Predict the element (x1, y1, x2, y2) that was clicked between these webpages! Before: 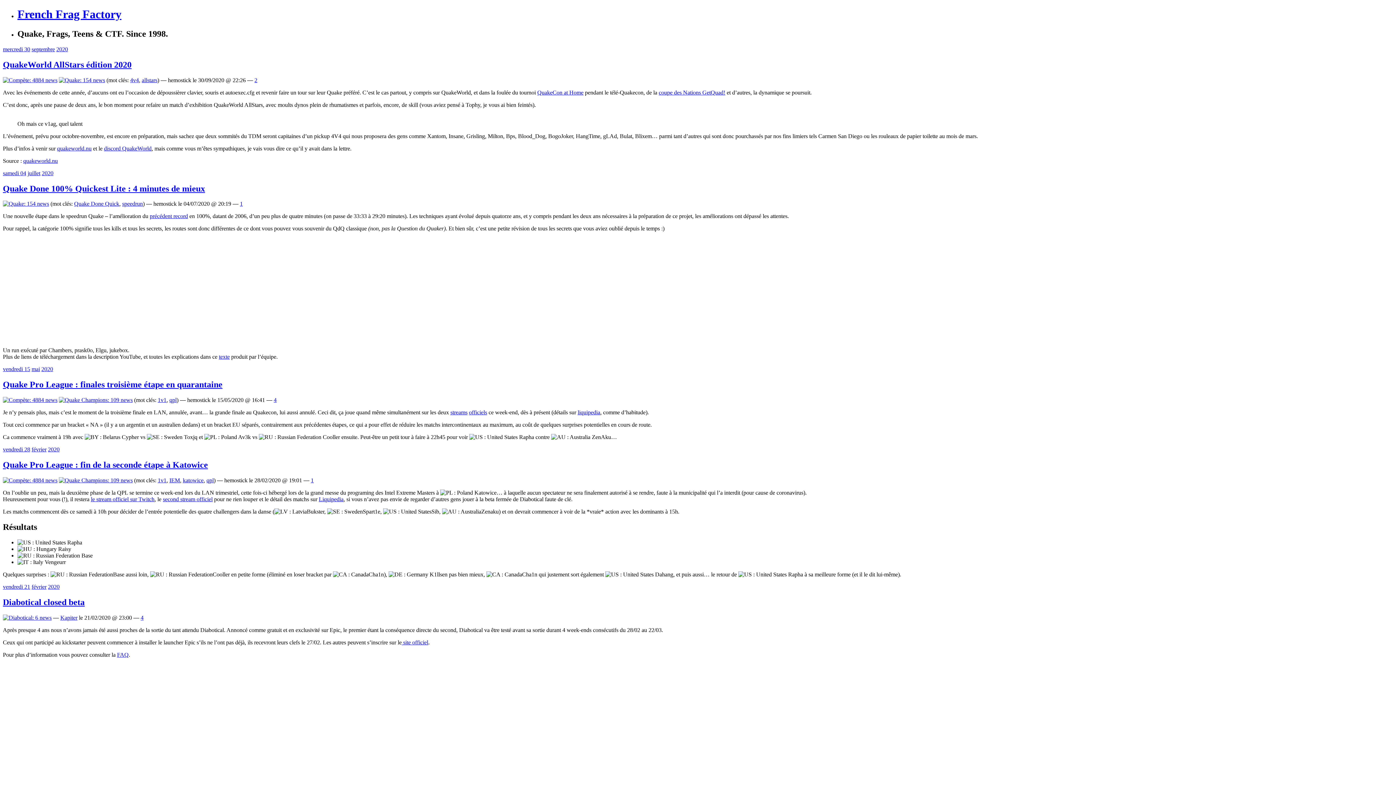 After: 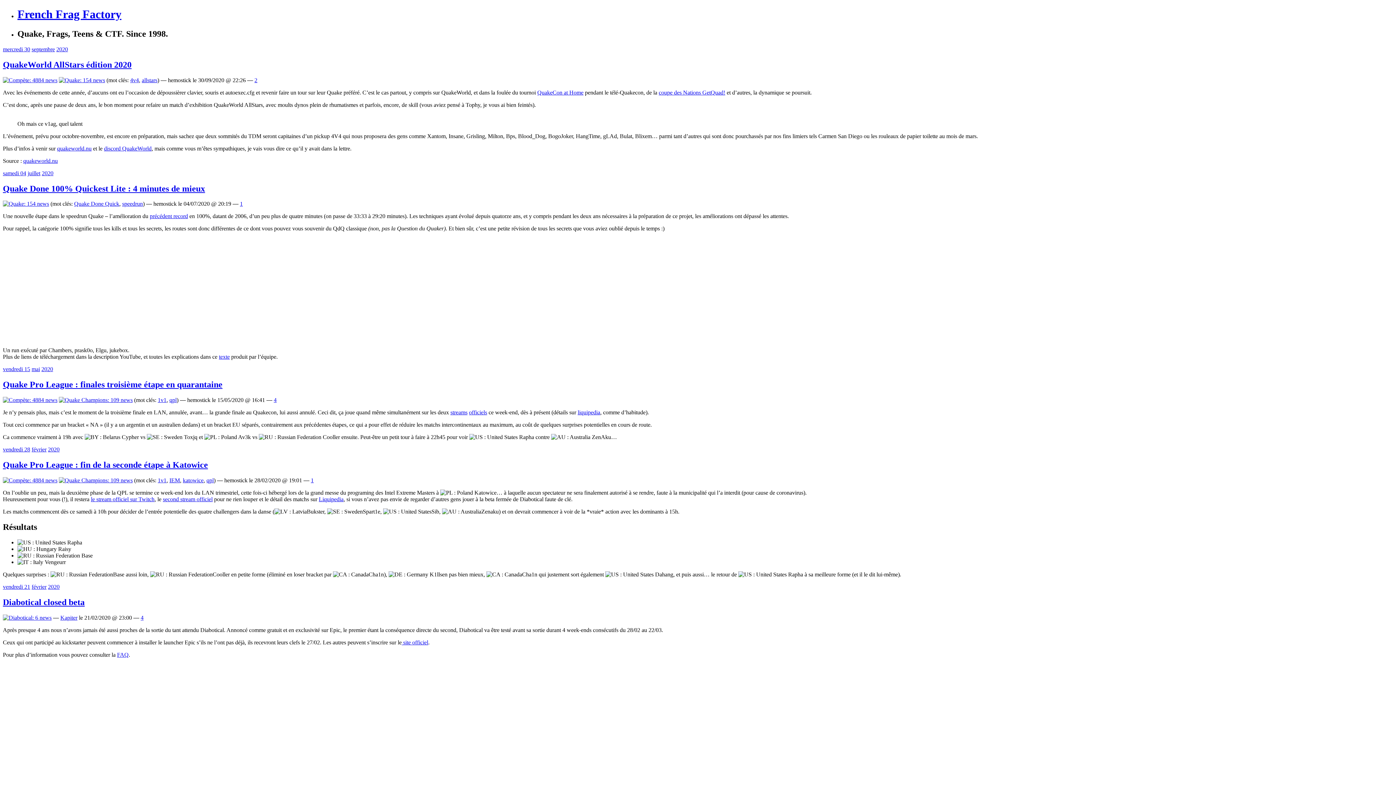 Action: bbox: (537, 89, 583, 95) label: QuakeCon at Home